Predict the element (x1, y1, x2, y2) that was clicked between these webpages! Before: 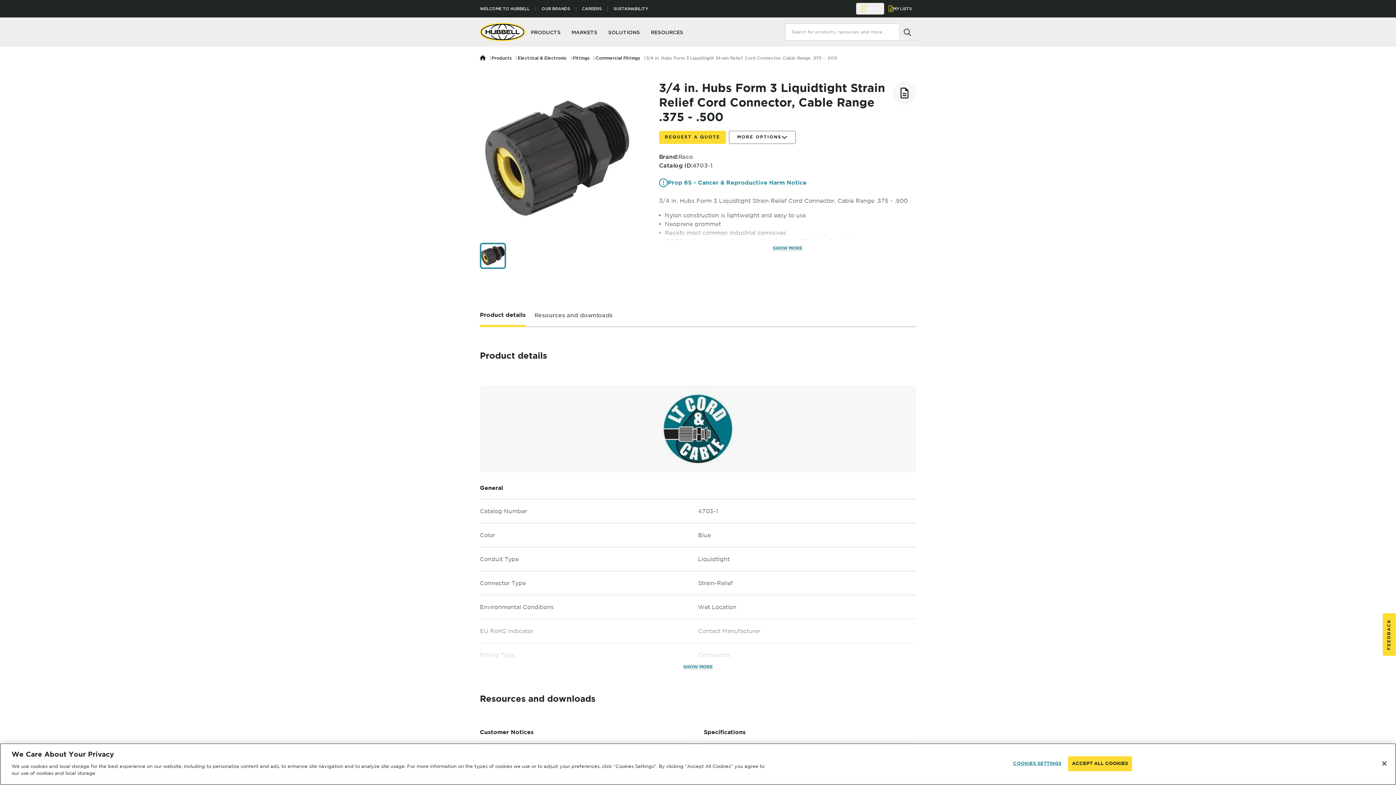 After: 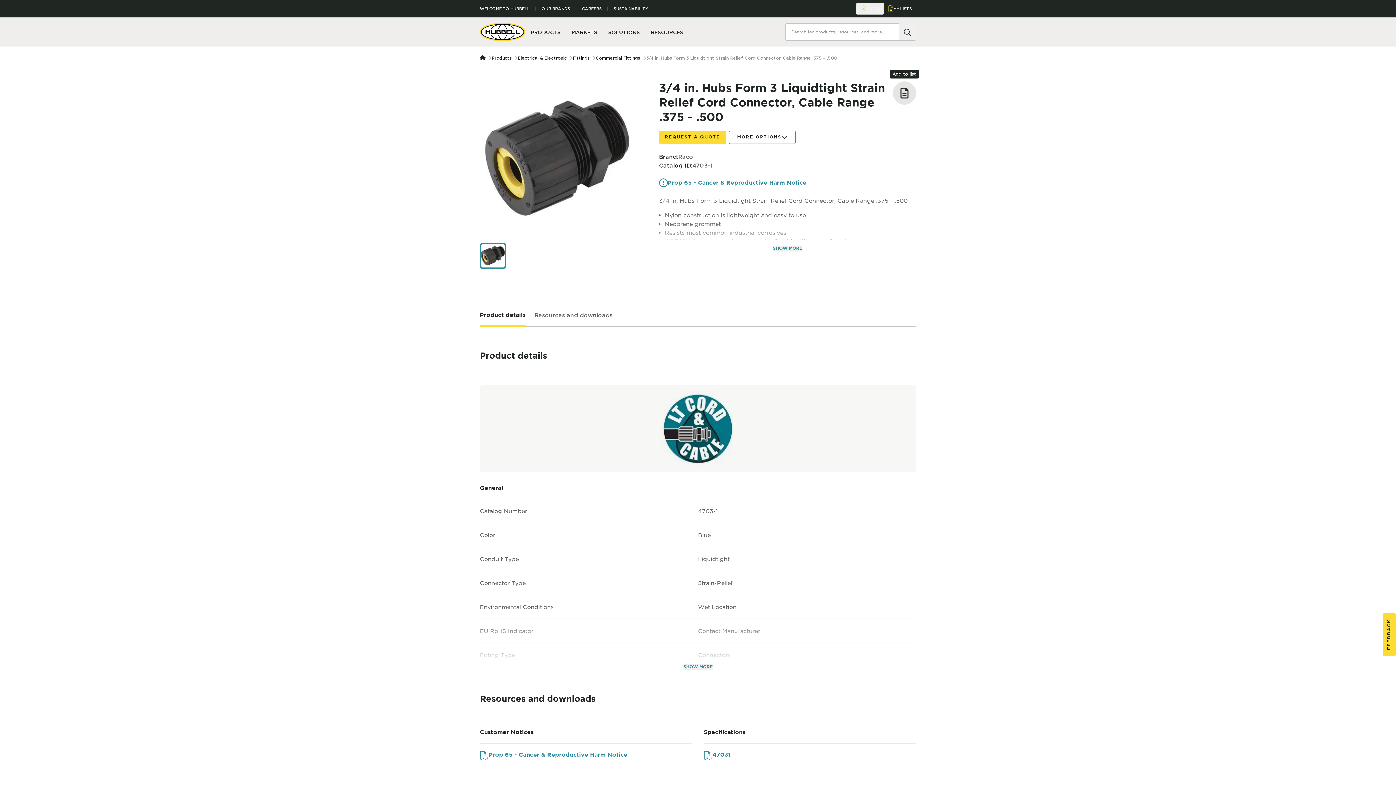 Action: bbox: (893, 82, 916, 106) label: Add to list